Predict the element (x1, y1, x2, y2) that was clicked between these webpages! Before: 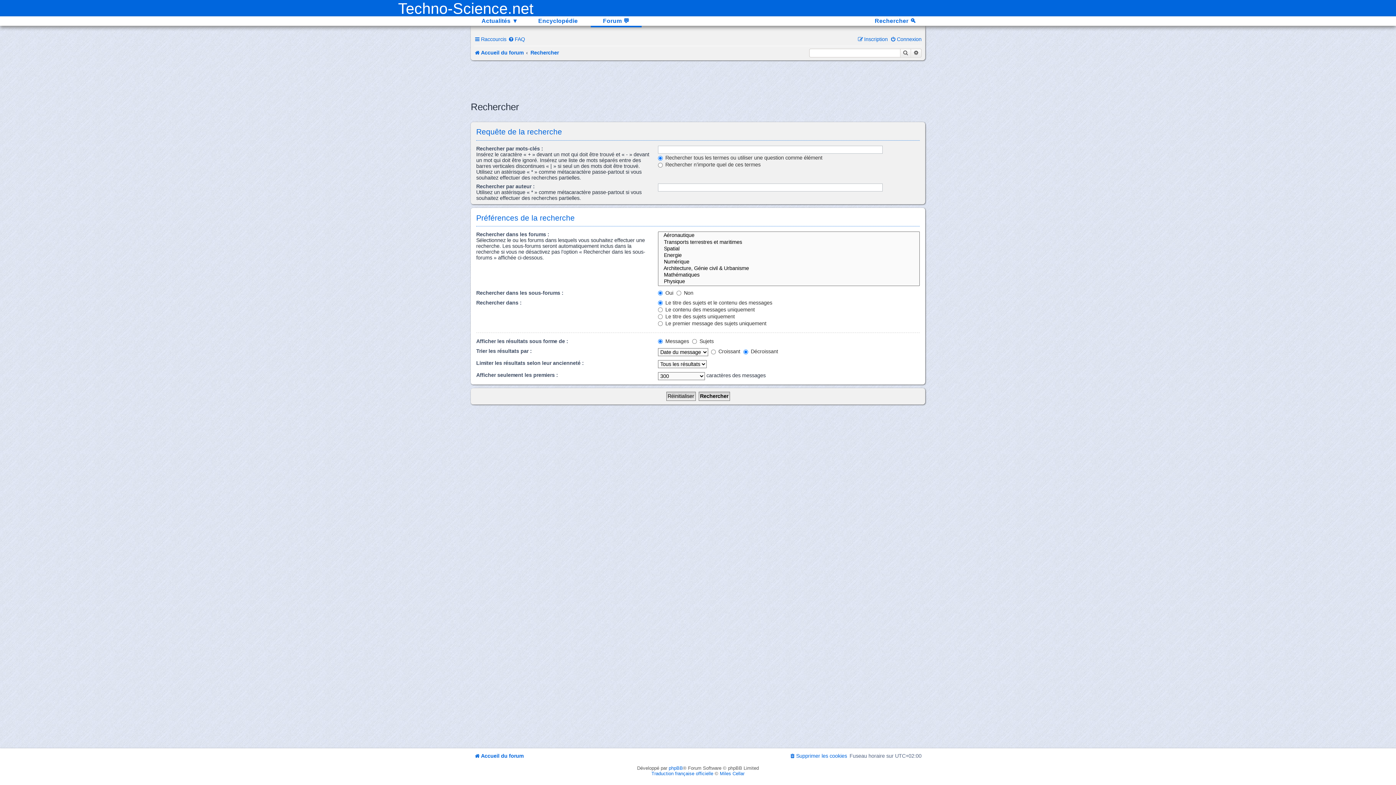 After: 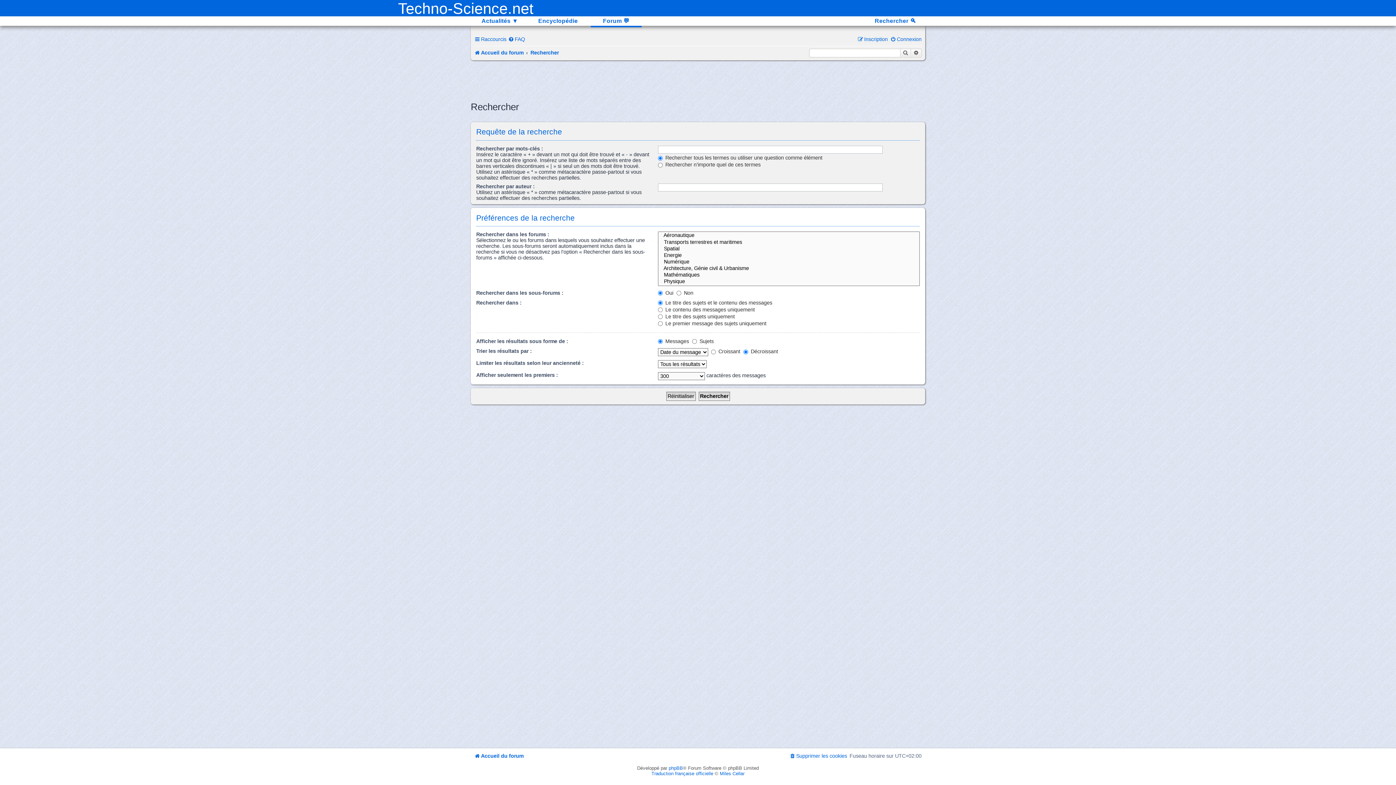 Action: bbox: (900, 48, 911, 57) label: Rechercher